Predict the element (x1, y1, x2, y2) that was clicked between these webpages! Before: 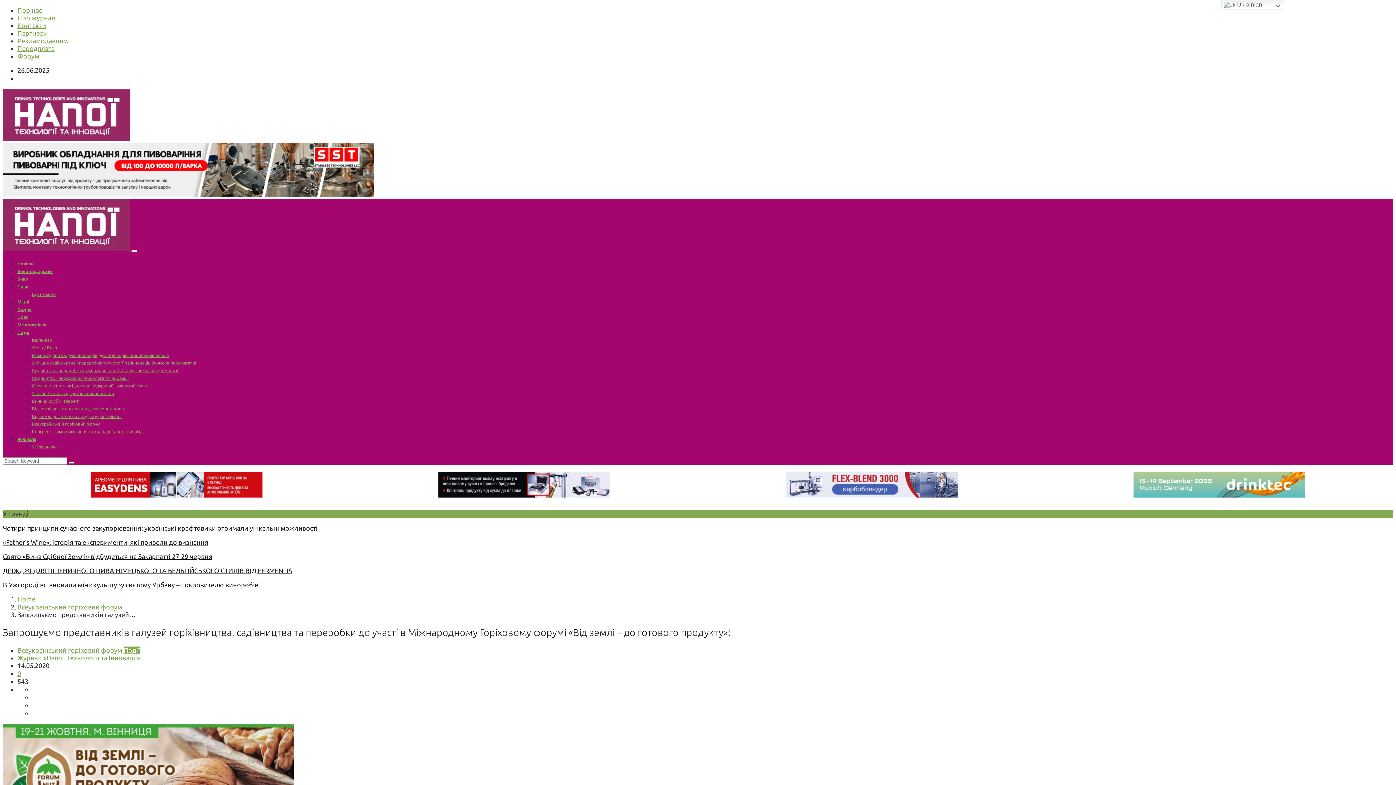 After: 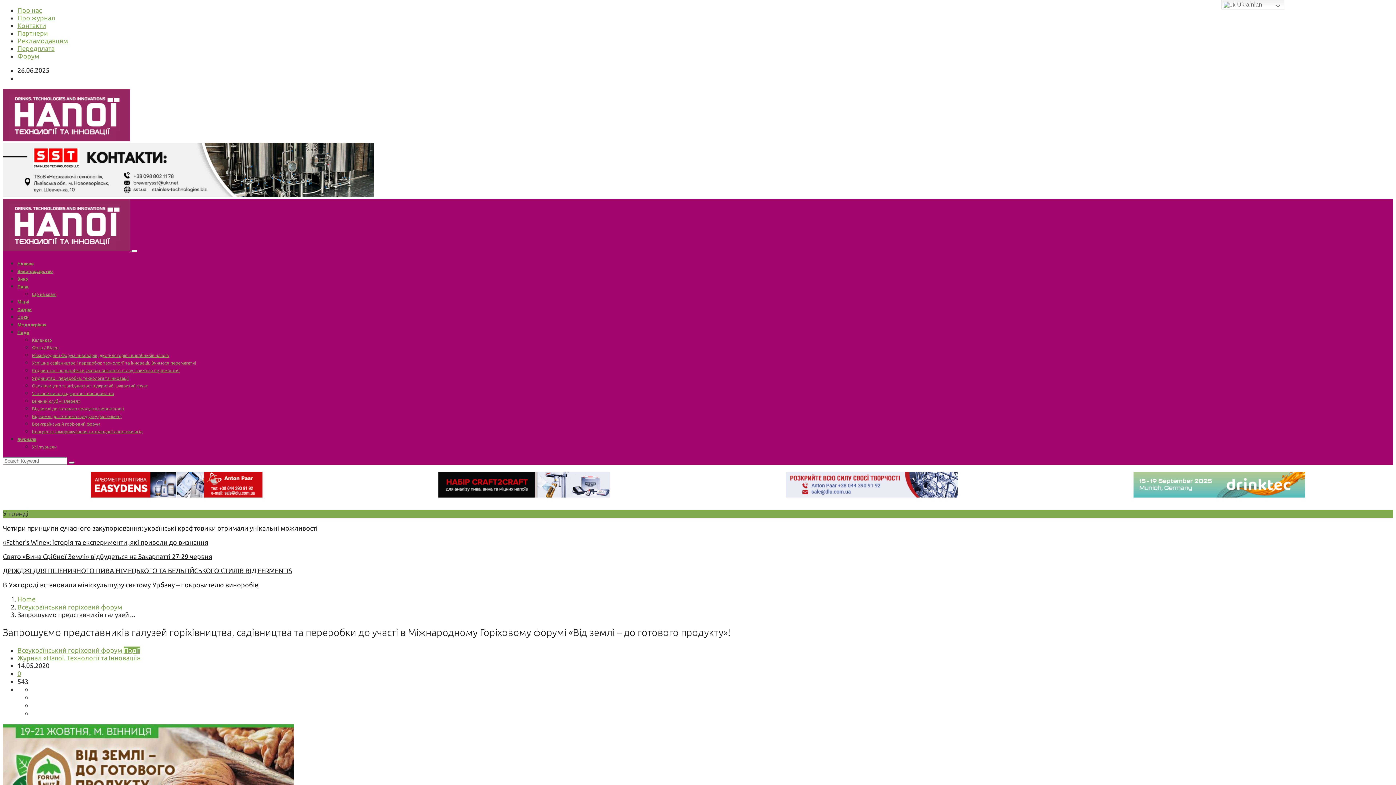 Action: bbox: (438, 496, 610, 503)